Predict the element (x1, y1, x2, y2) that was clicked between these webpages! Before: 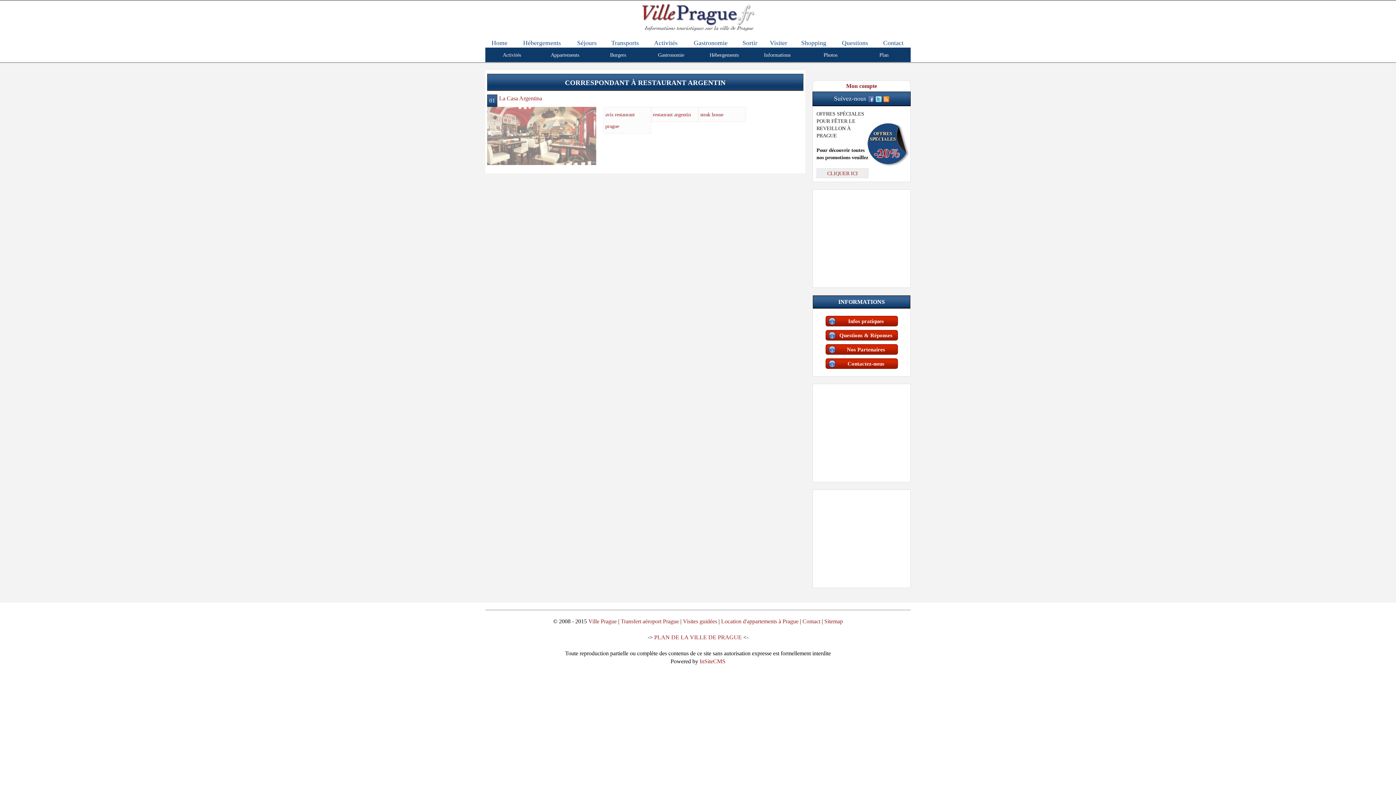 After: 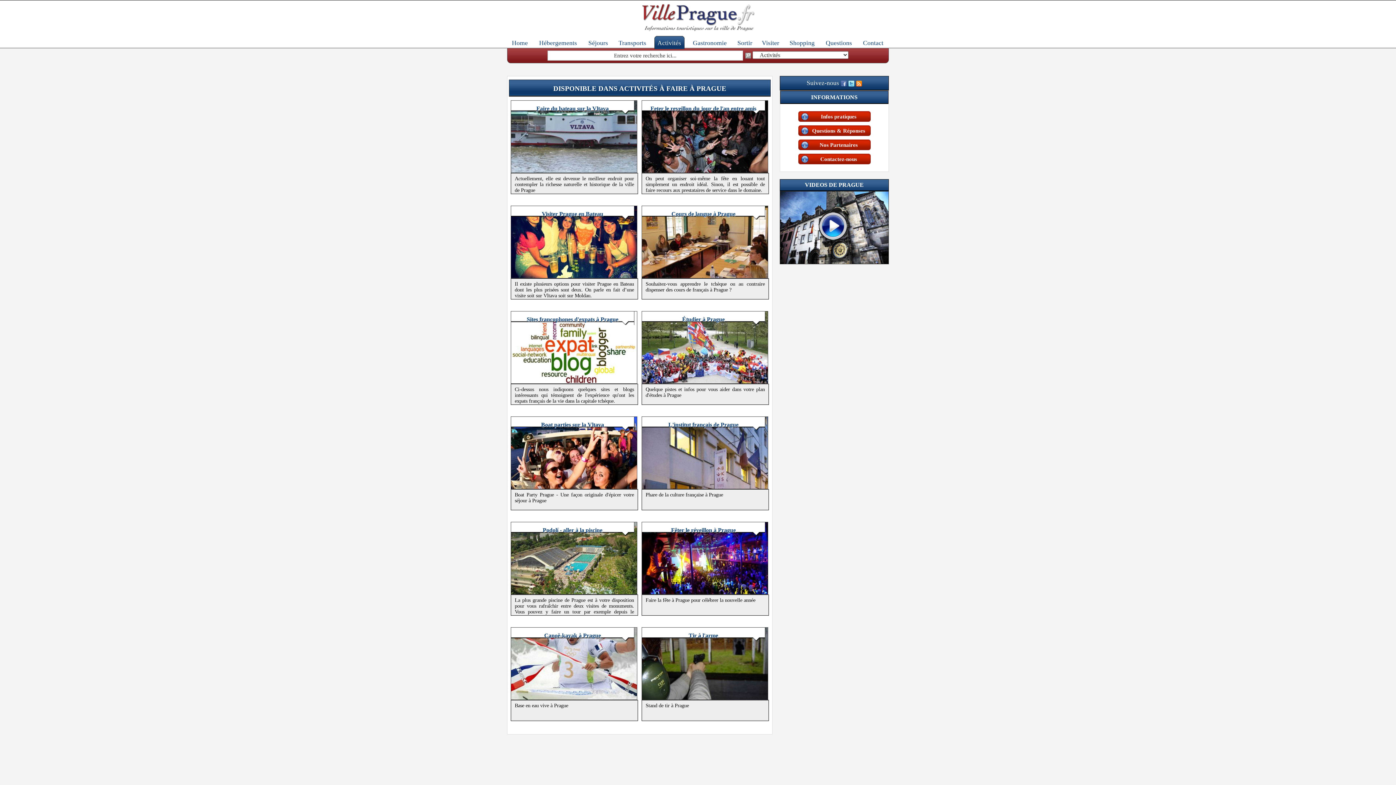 Action: bbox: (485, 47, 538, 62) label: Activités